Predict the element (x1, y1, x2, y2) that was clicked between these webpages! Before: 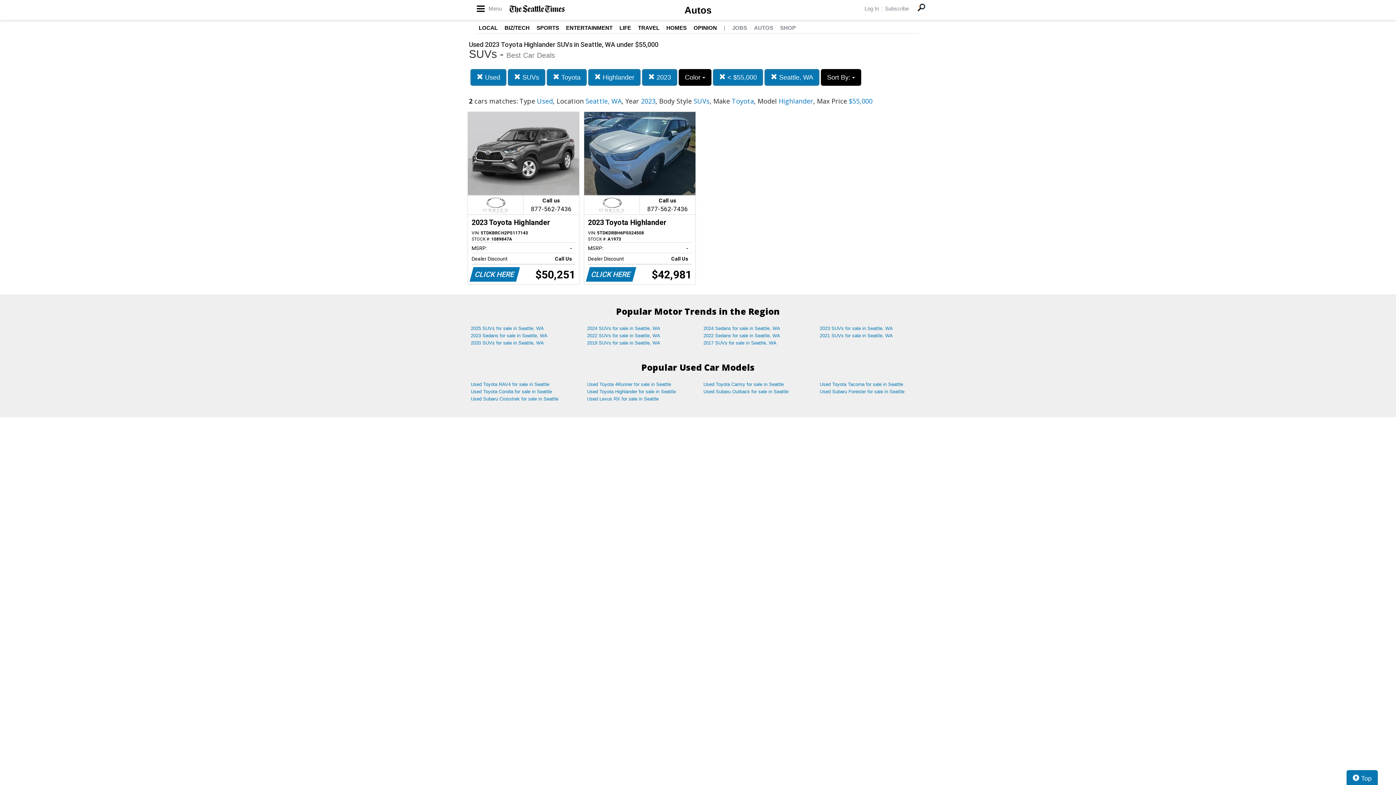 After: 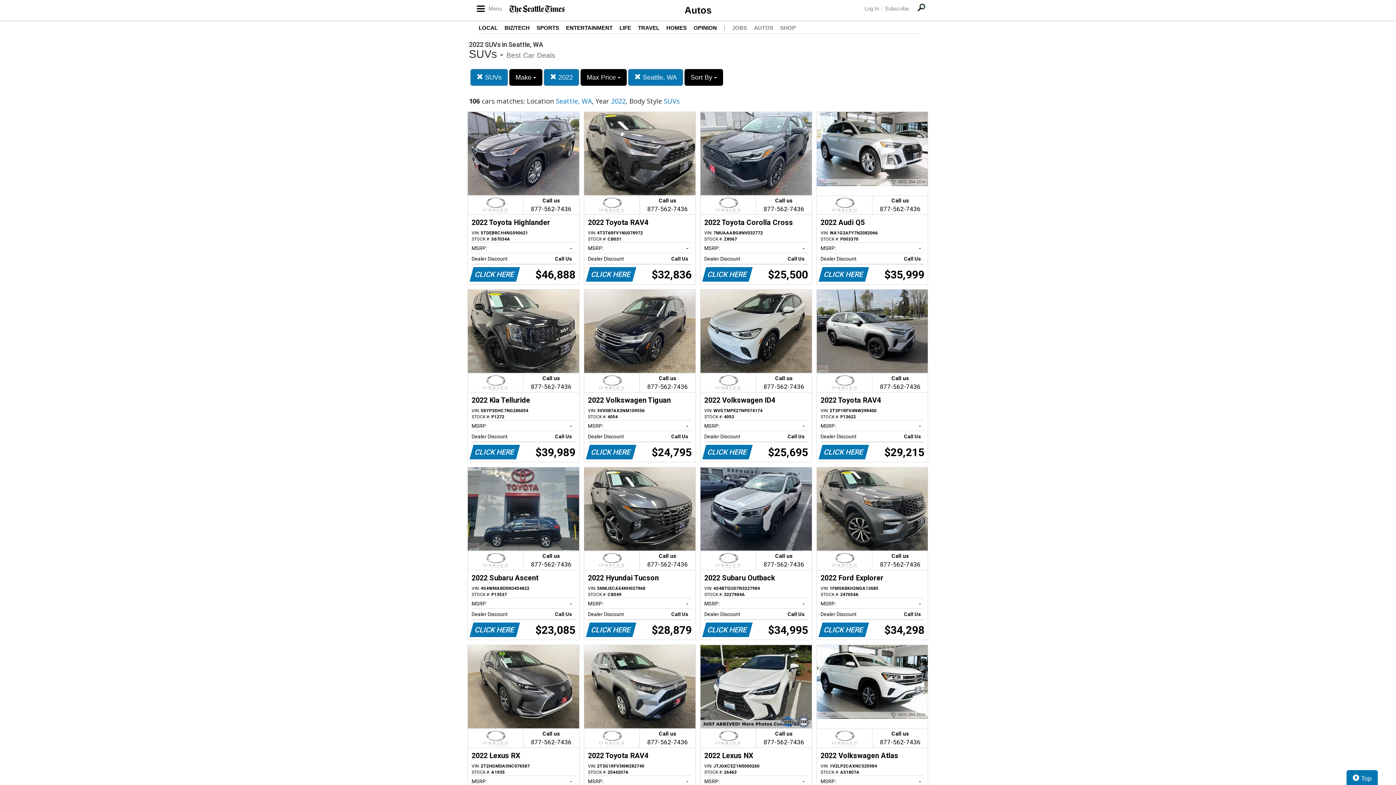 Action: bbox: (581, 332, 698, 339) label: 2022 SUVs for sale in Seattle, WA